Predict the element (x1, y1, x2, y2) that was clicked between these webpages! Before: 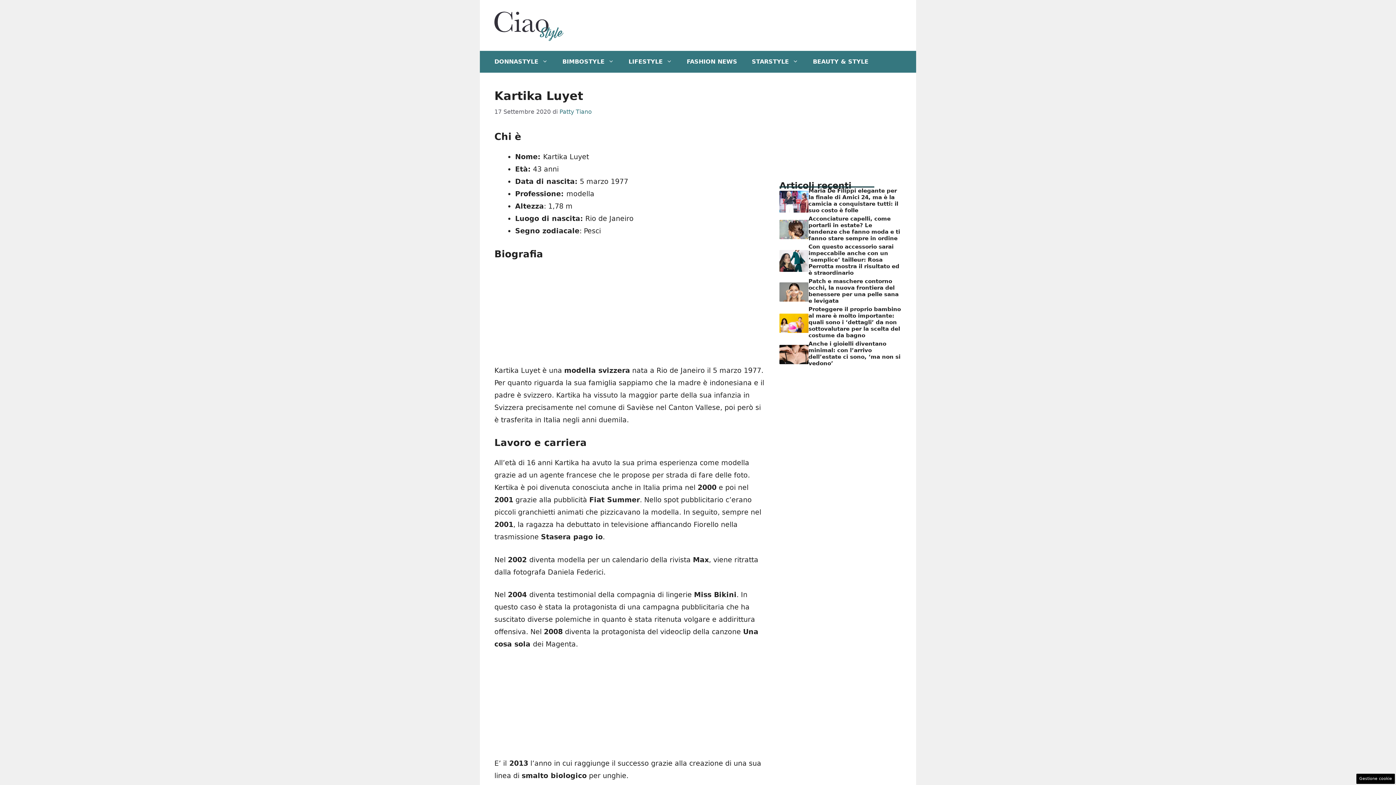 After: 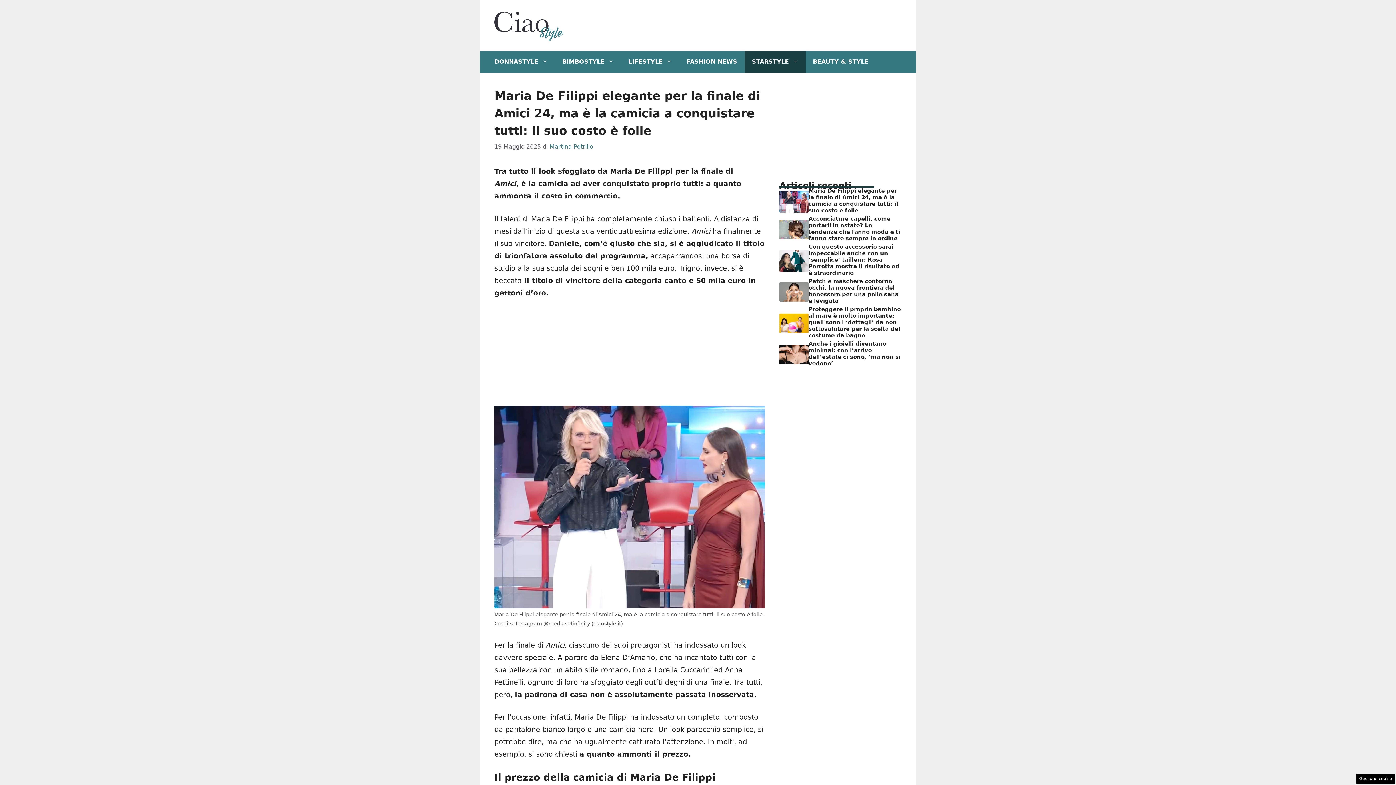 Action: bbox: (779, 197, 808, 205)